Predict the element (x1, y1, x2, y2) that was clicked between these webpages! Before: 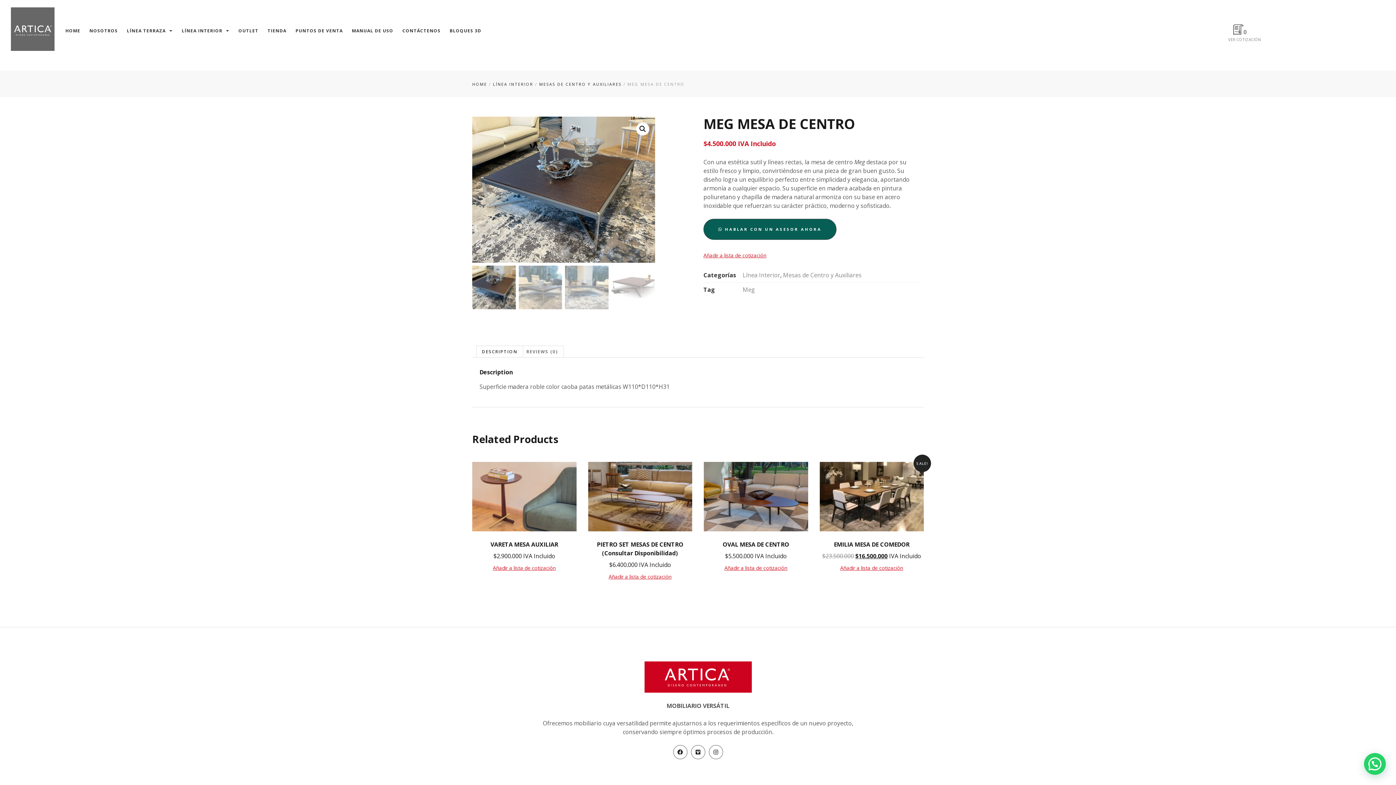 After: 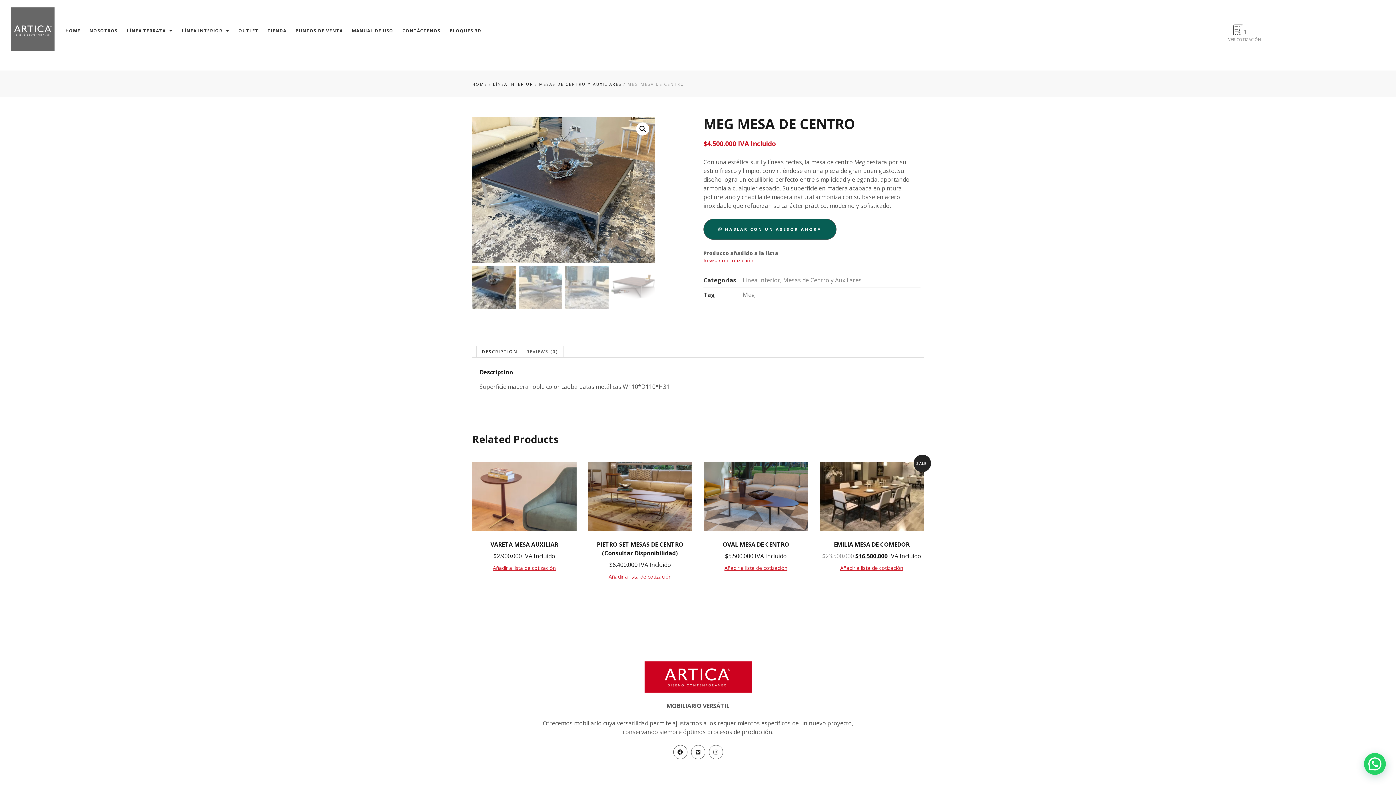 Action: bbox: (703, 252, 766, 259) label: Añadir a lista de cotización